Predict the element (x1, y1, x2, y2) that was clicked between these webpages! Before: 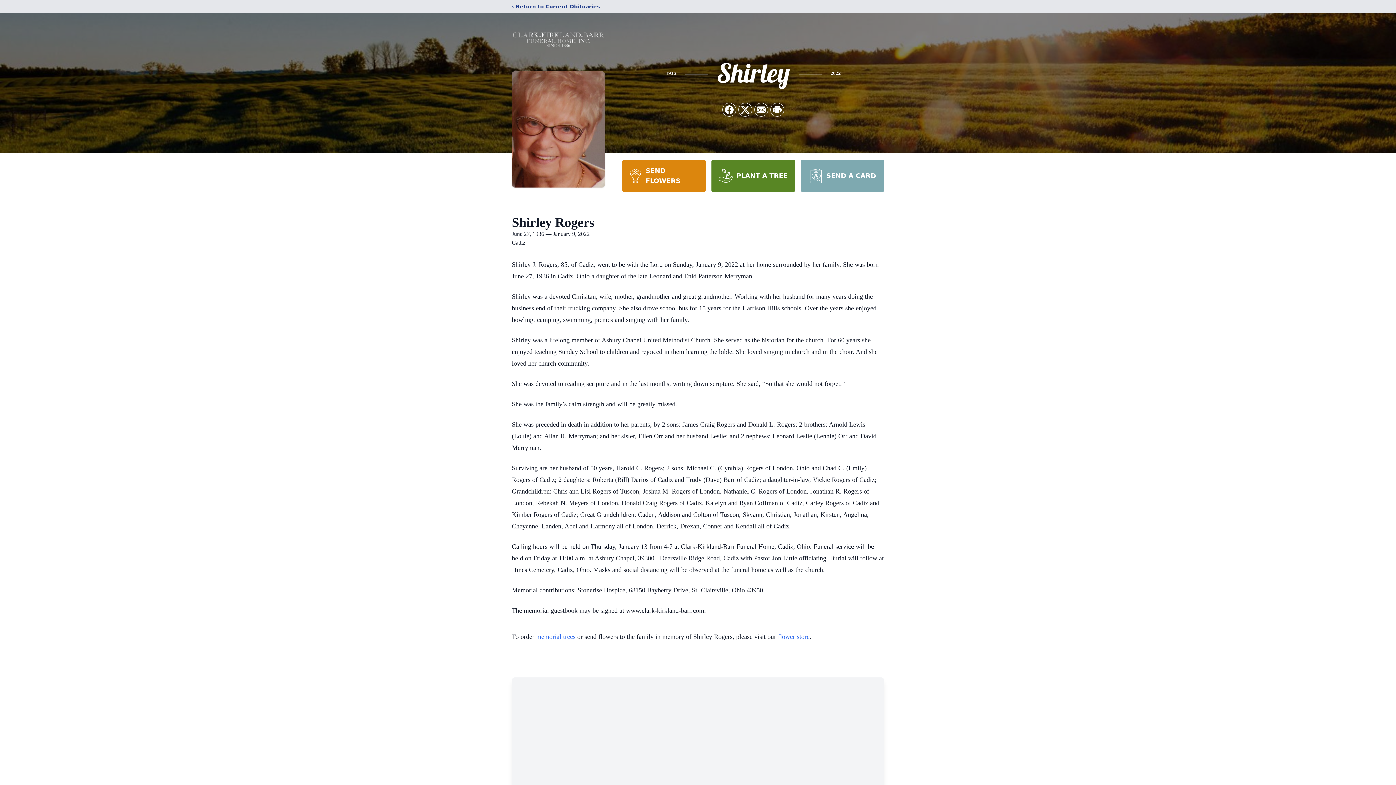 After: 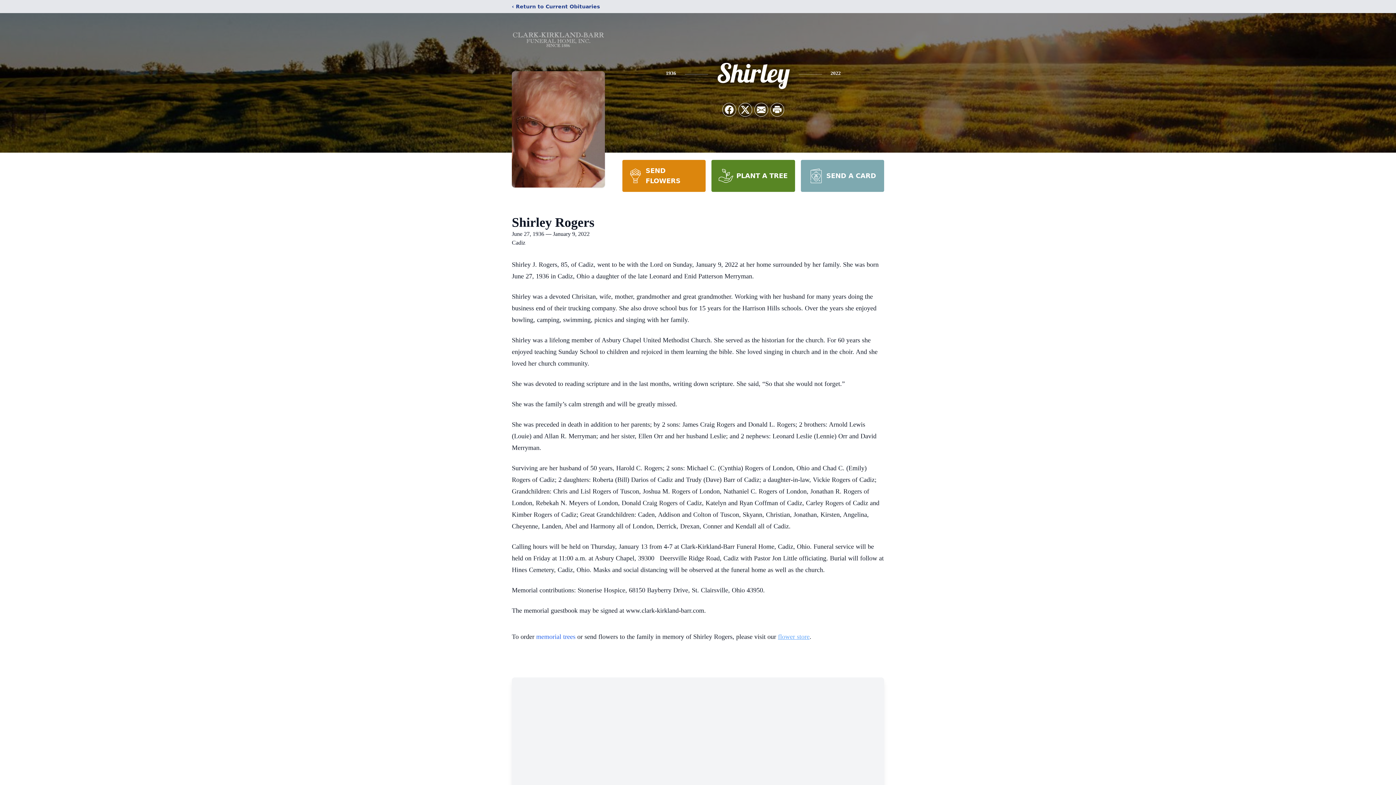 Action: label: flower store bbox: (778, 633, 809, 640)